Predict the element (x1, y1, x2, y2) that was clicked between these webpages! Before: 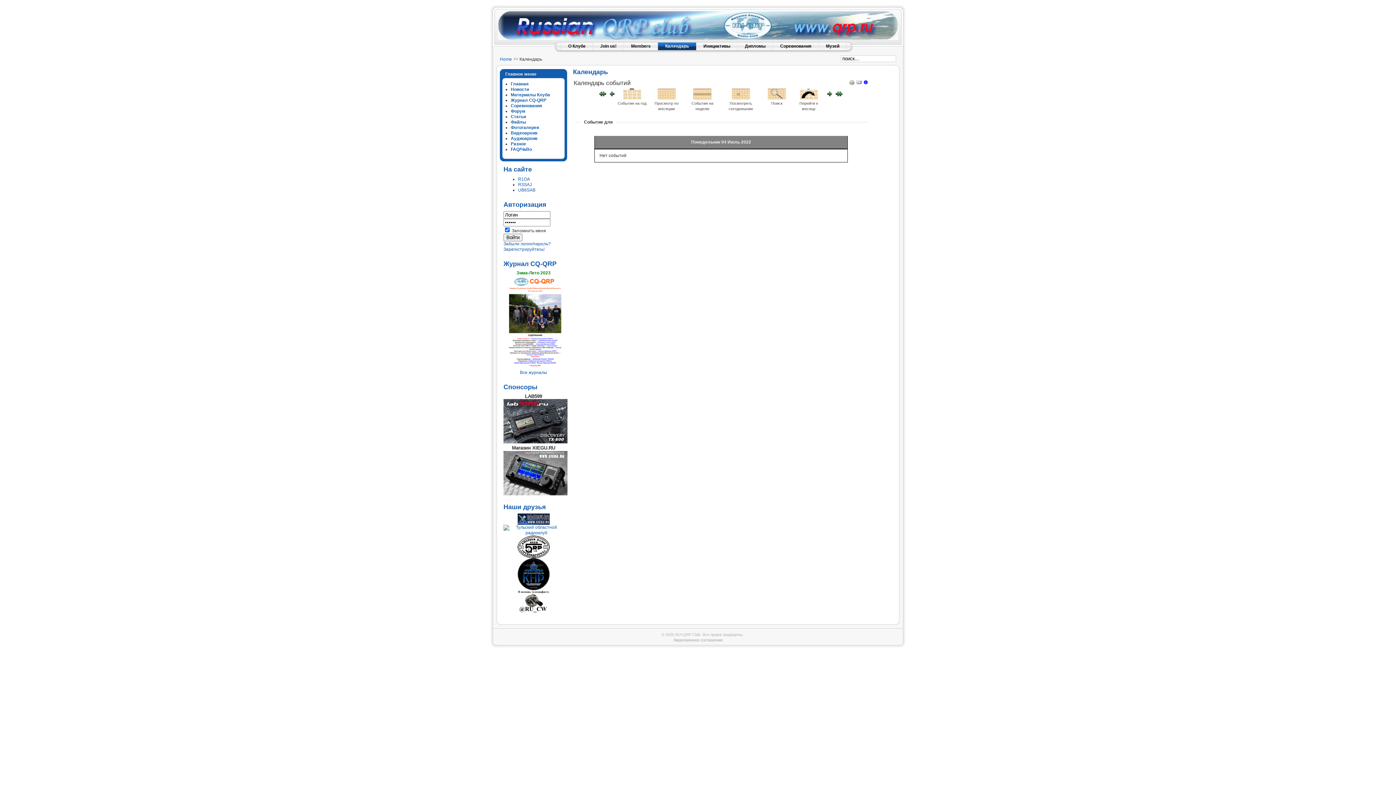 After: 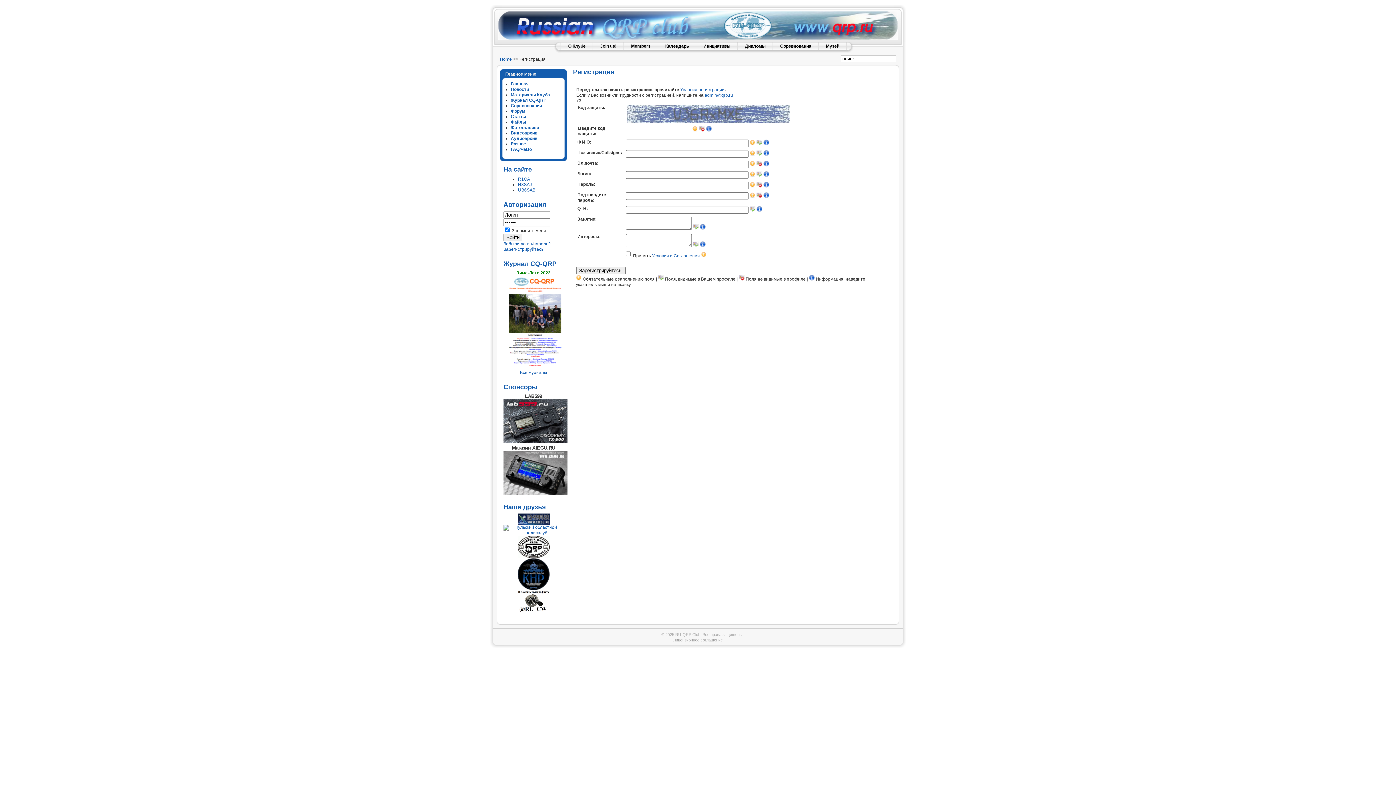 Action: label: Зарегистрируйтесь! bbox: (503, 246, 544, 252)